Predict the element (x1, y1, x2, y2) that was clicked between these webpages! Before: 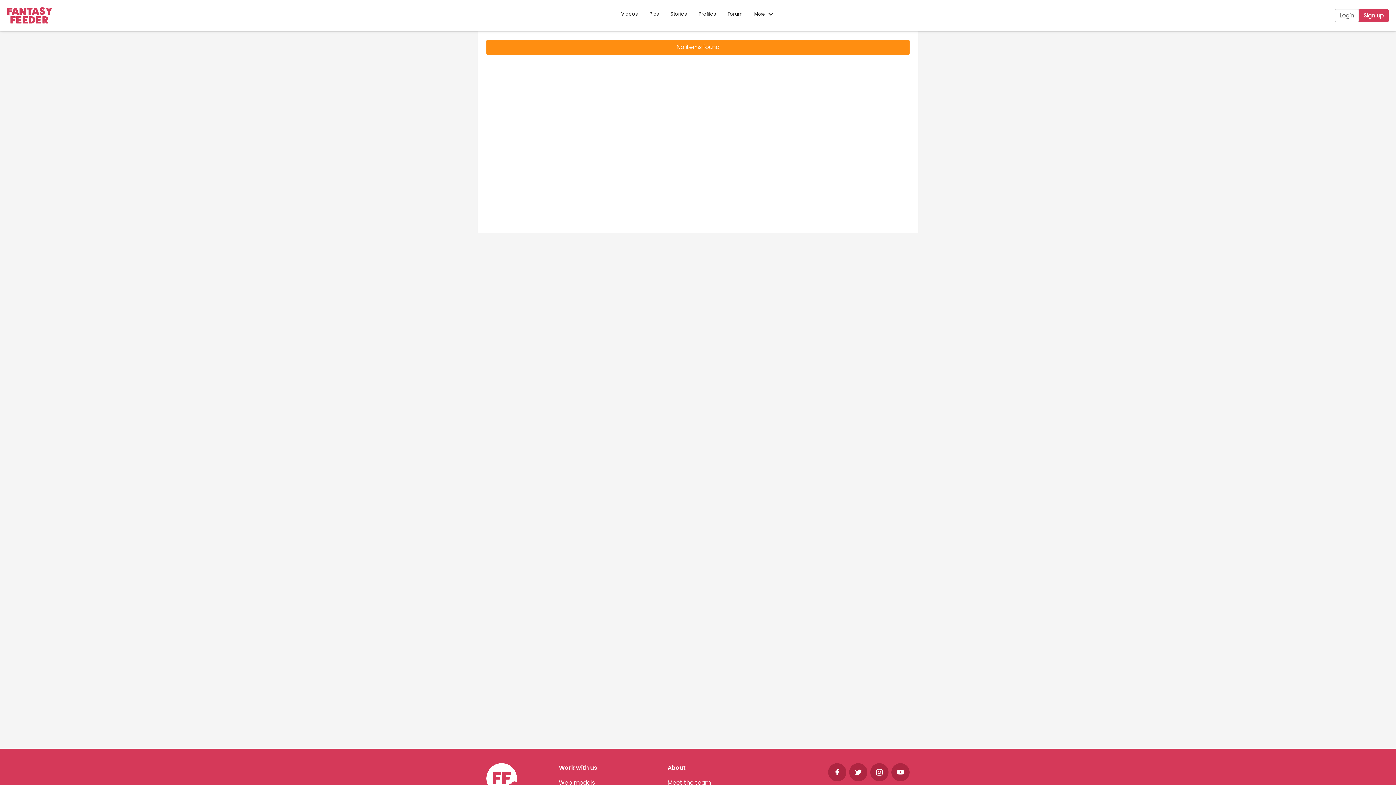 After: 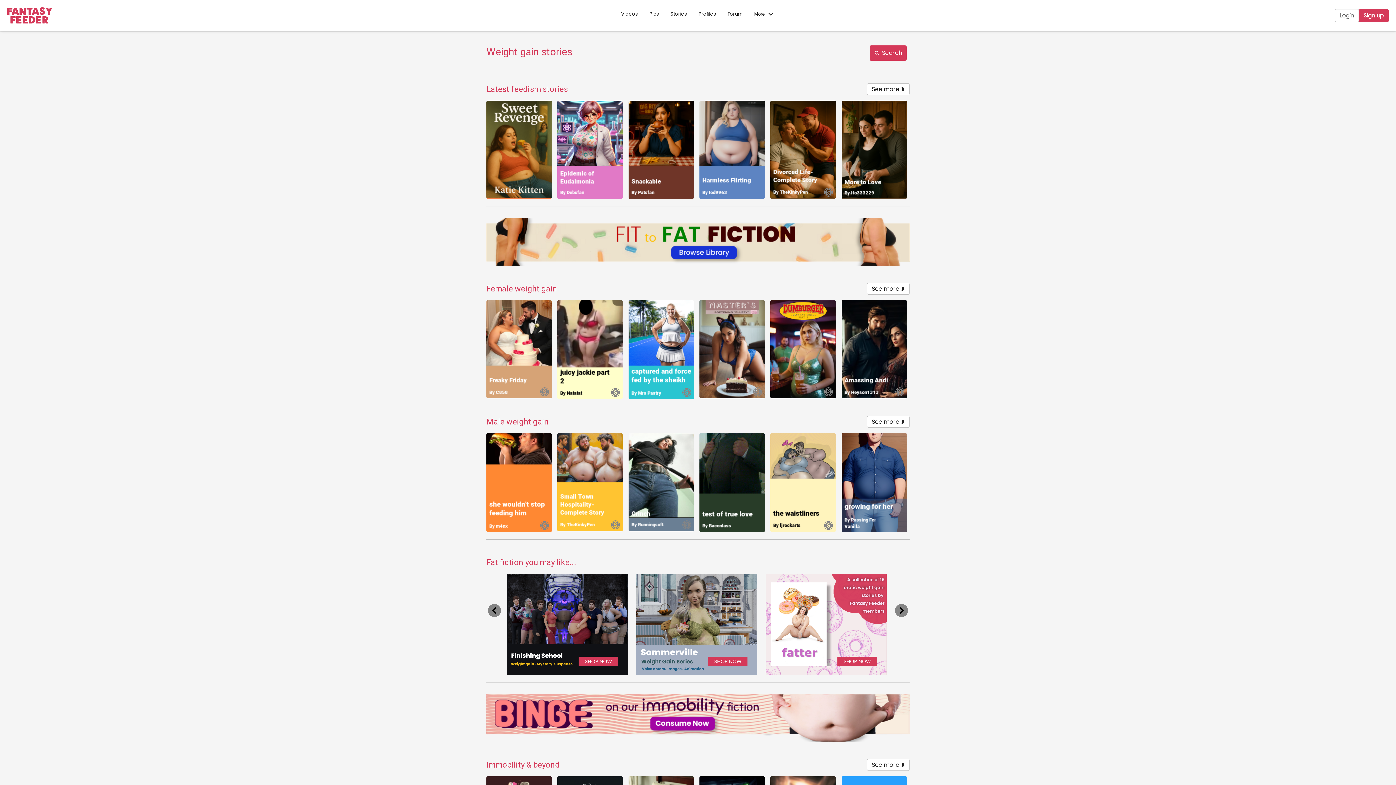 Action: label: Stories bbox: (670, 10, 687, 17)